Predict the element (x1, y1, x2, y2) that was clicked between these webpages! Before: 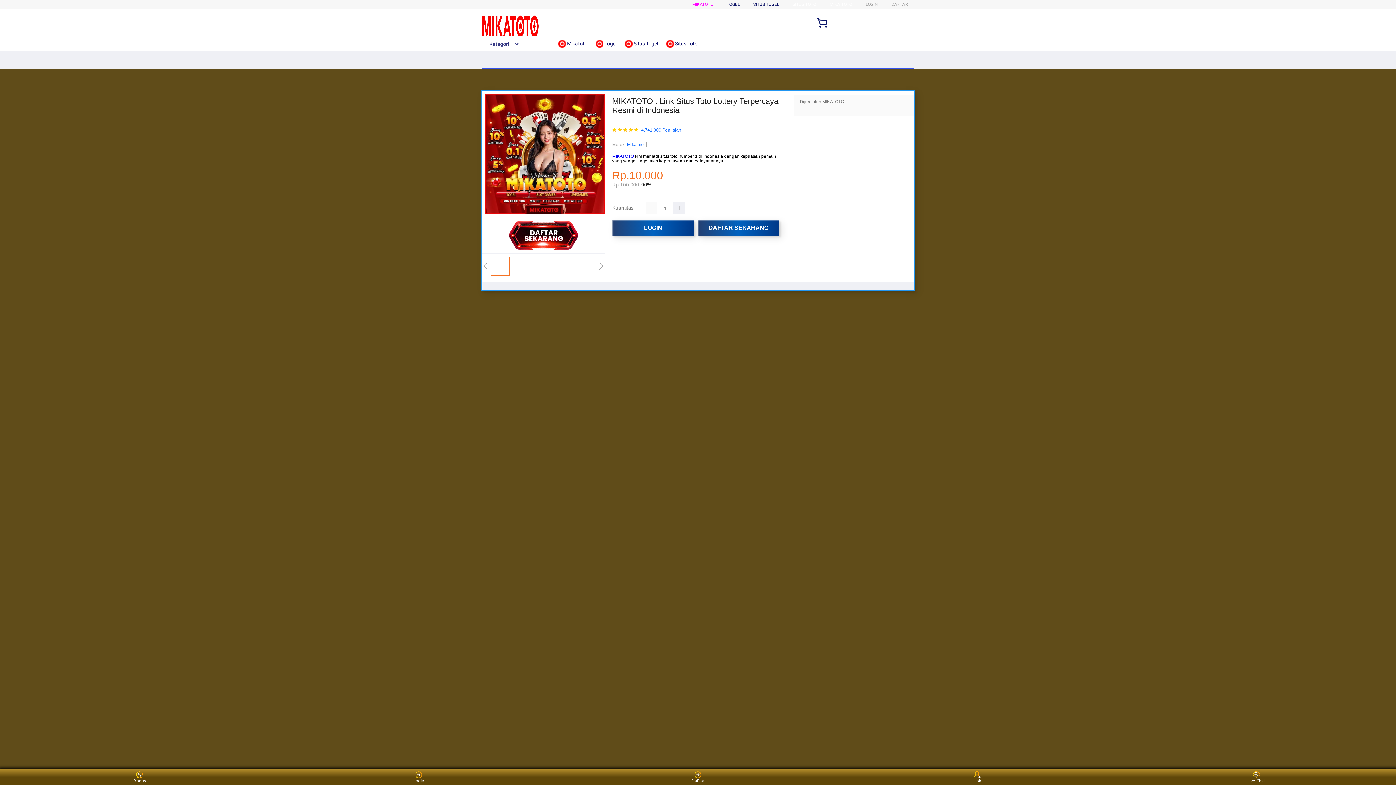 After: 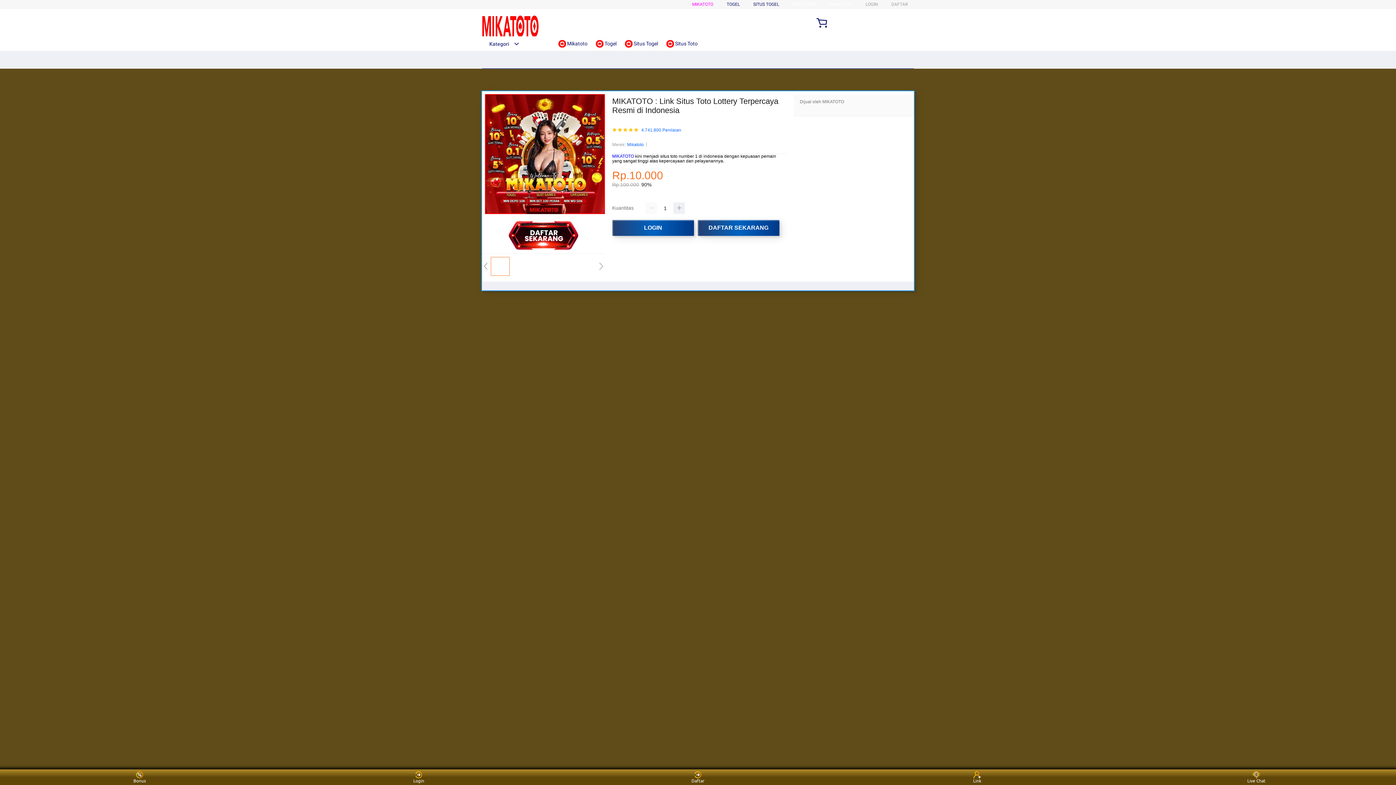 Action: bbox: (612, 153, 634, 159) label: MIKATOTO